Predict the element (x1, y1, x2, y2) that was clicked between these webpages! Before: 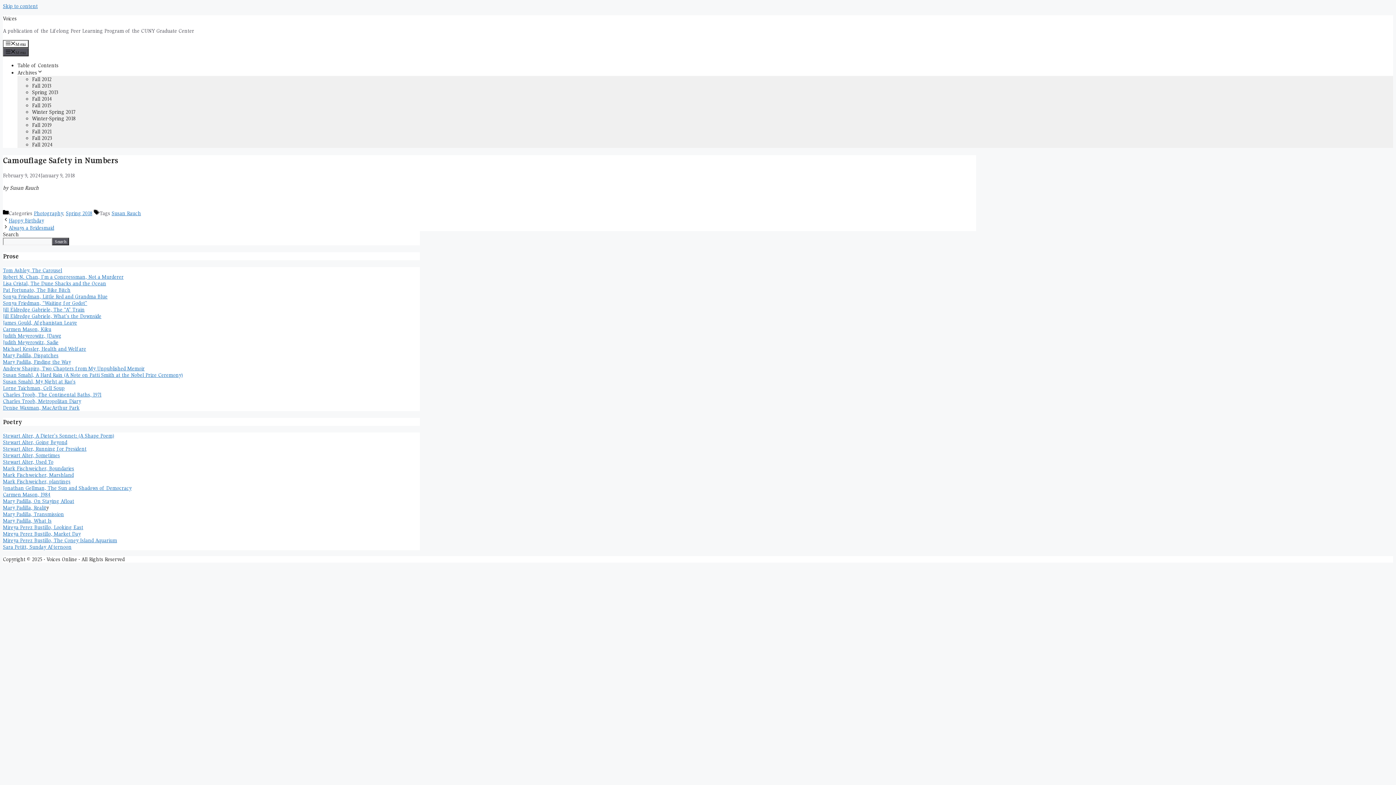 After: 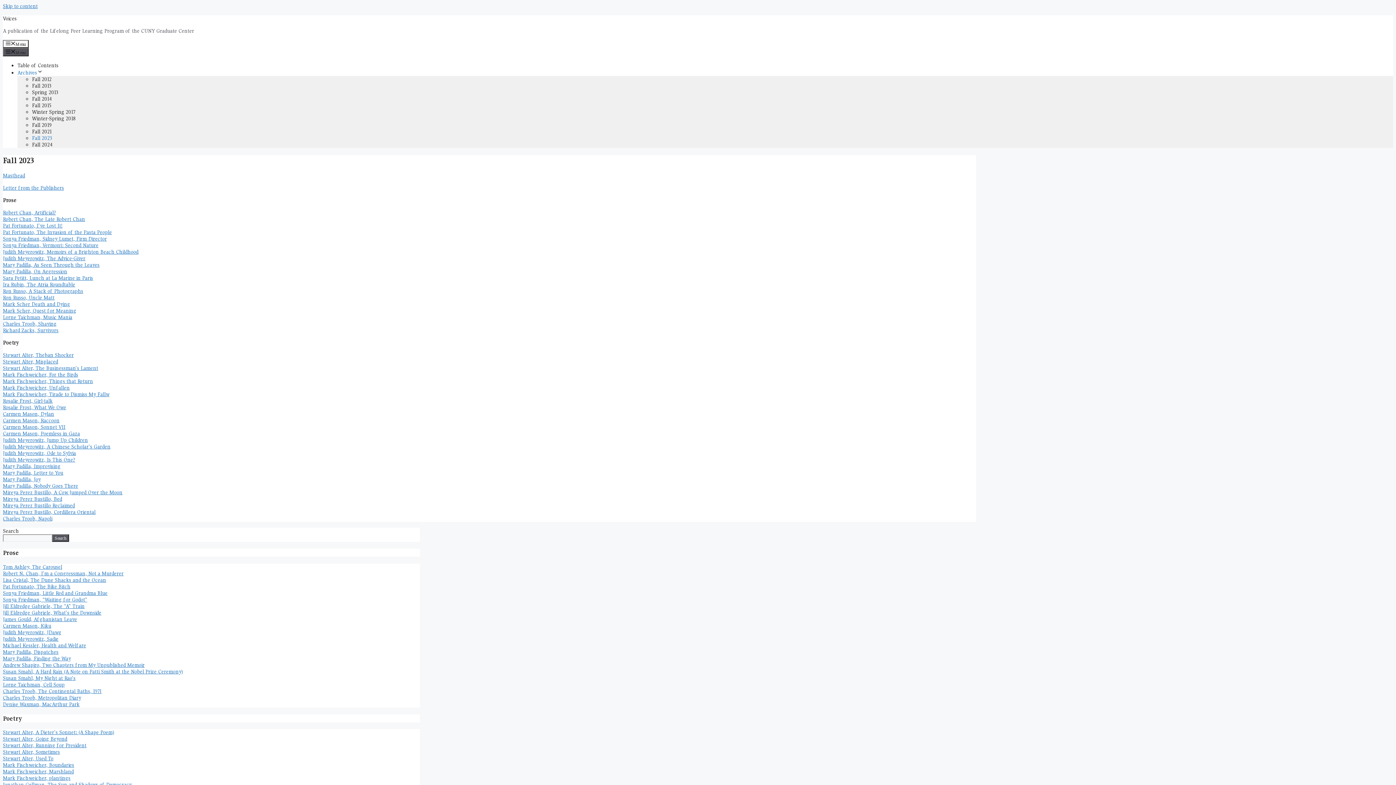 Action: bbox: (32, 134, 52, 141) label: Fall 2023